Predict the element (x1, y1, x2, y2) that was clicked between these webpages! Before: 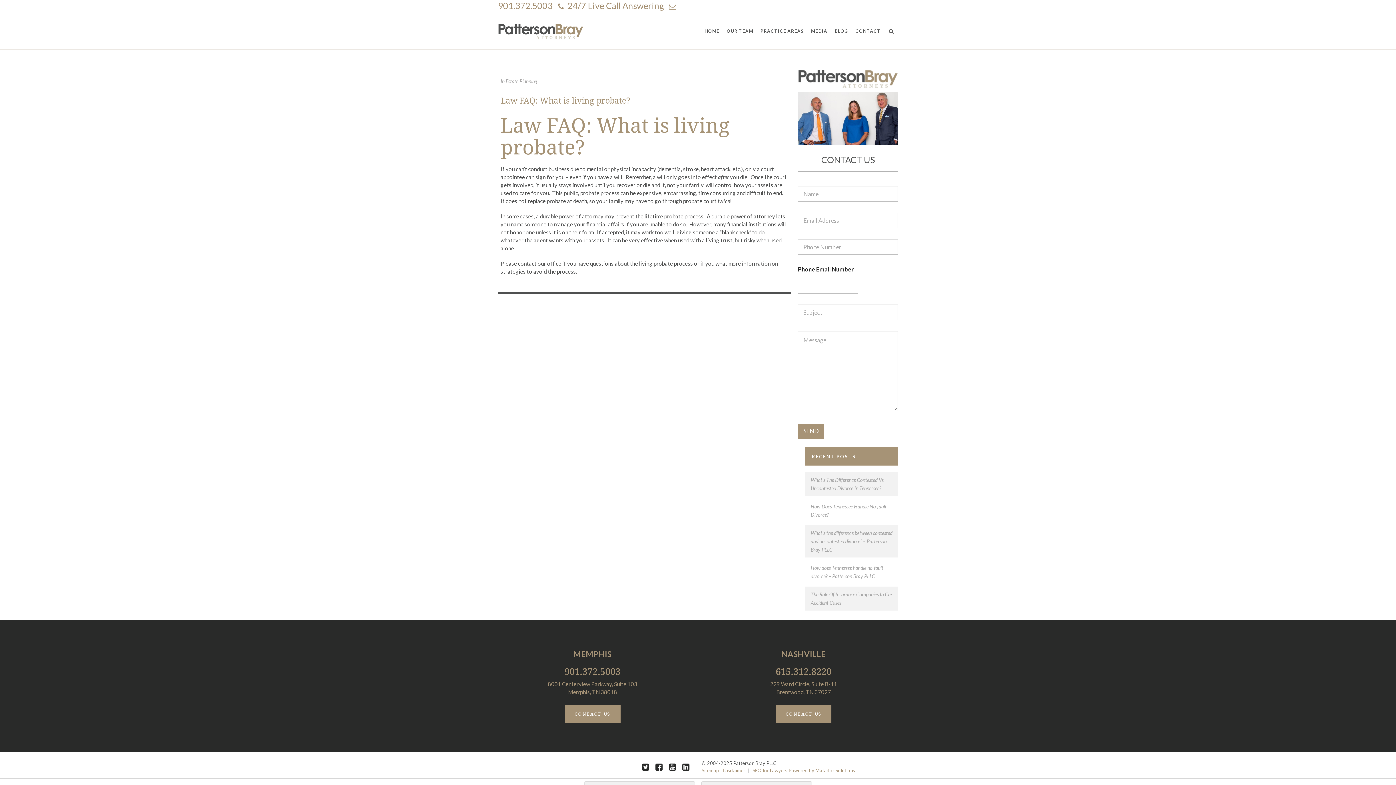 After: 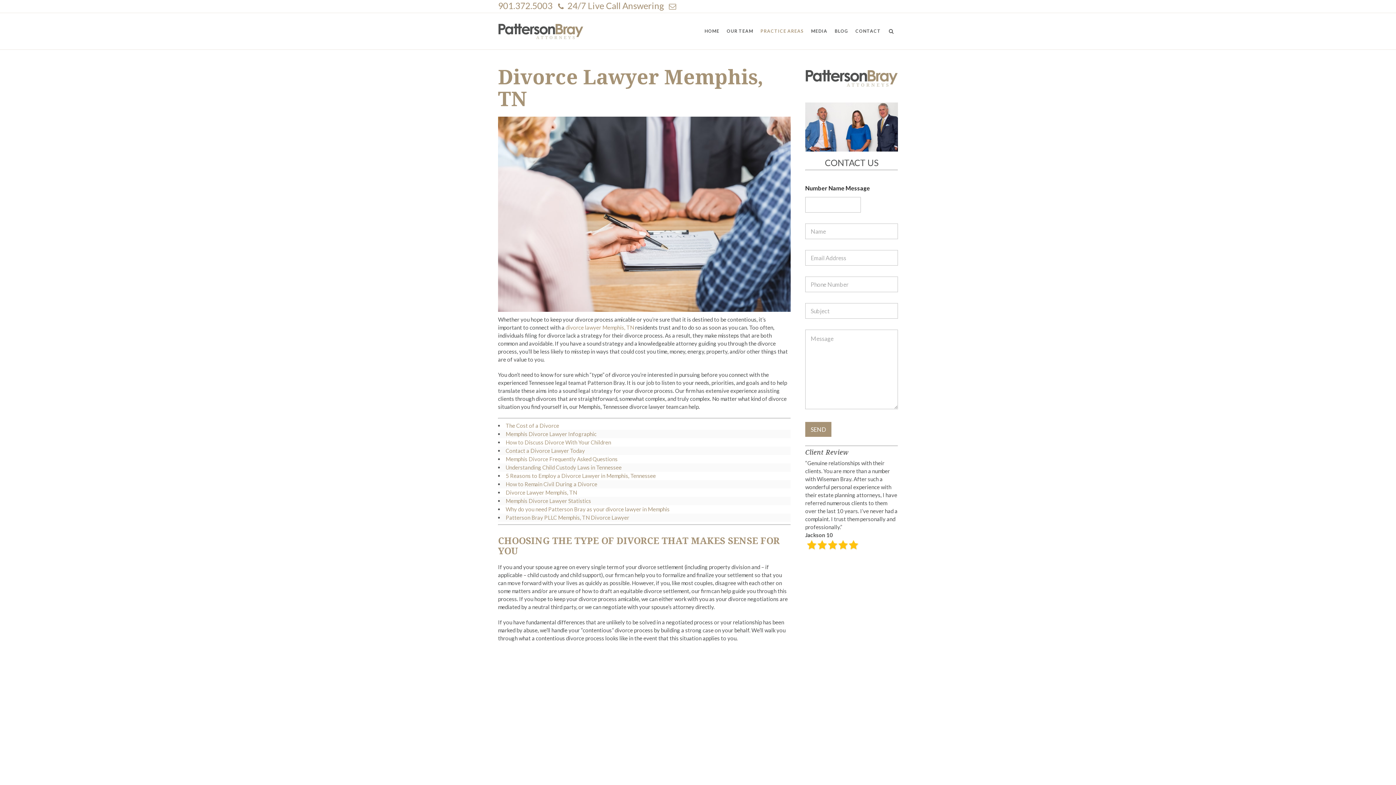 Action: bbox: (766, 310, 848, 321) label: Divorce